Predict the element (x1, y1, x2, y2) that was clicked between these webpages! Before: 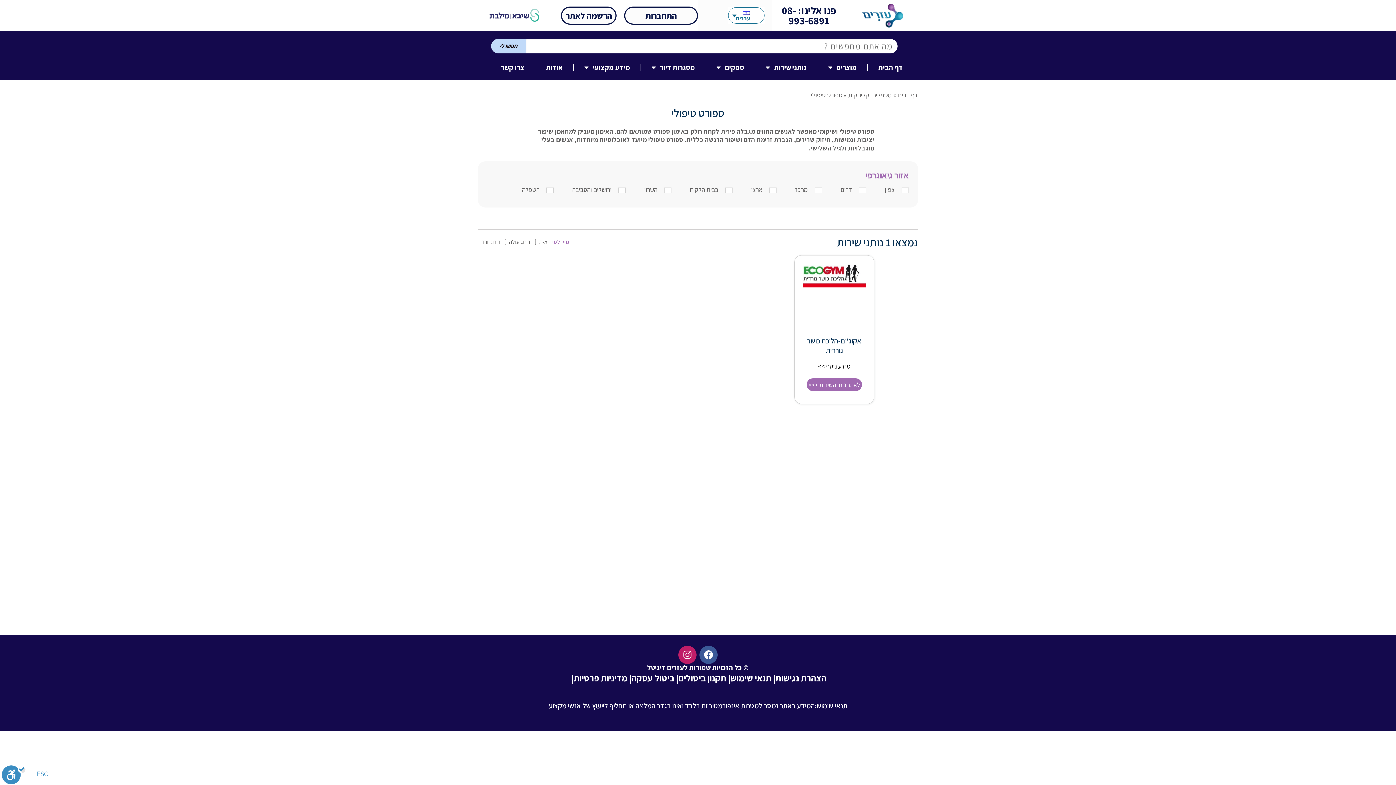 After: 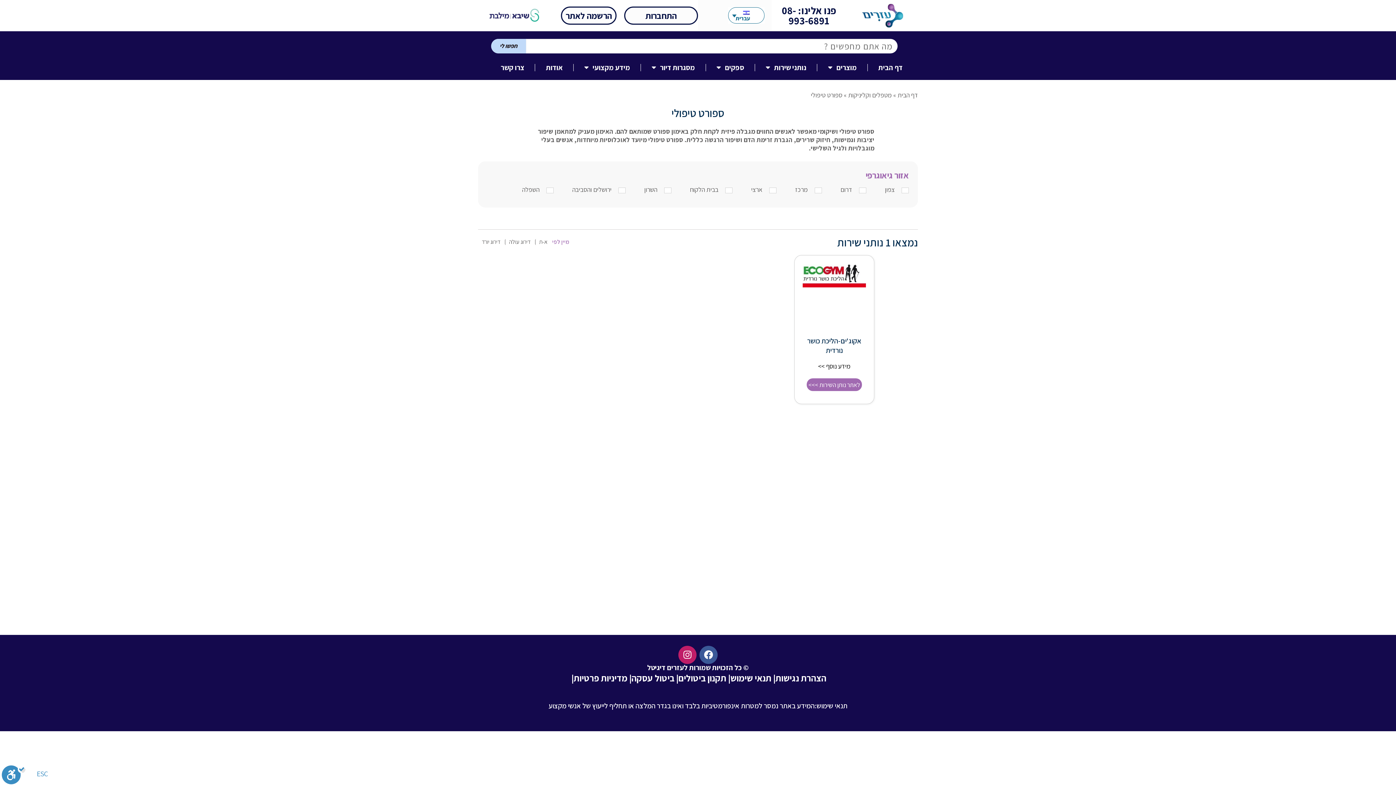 Action: label: תנאי שימוש bbox: (730, 672, 771, 684)